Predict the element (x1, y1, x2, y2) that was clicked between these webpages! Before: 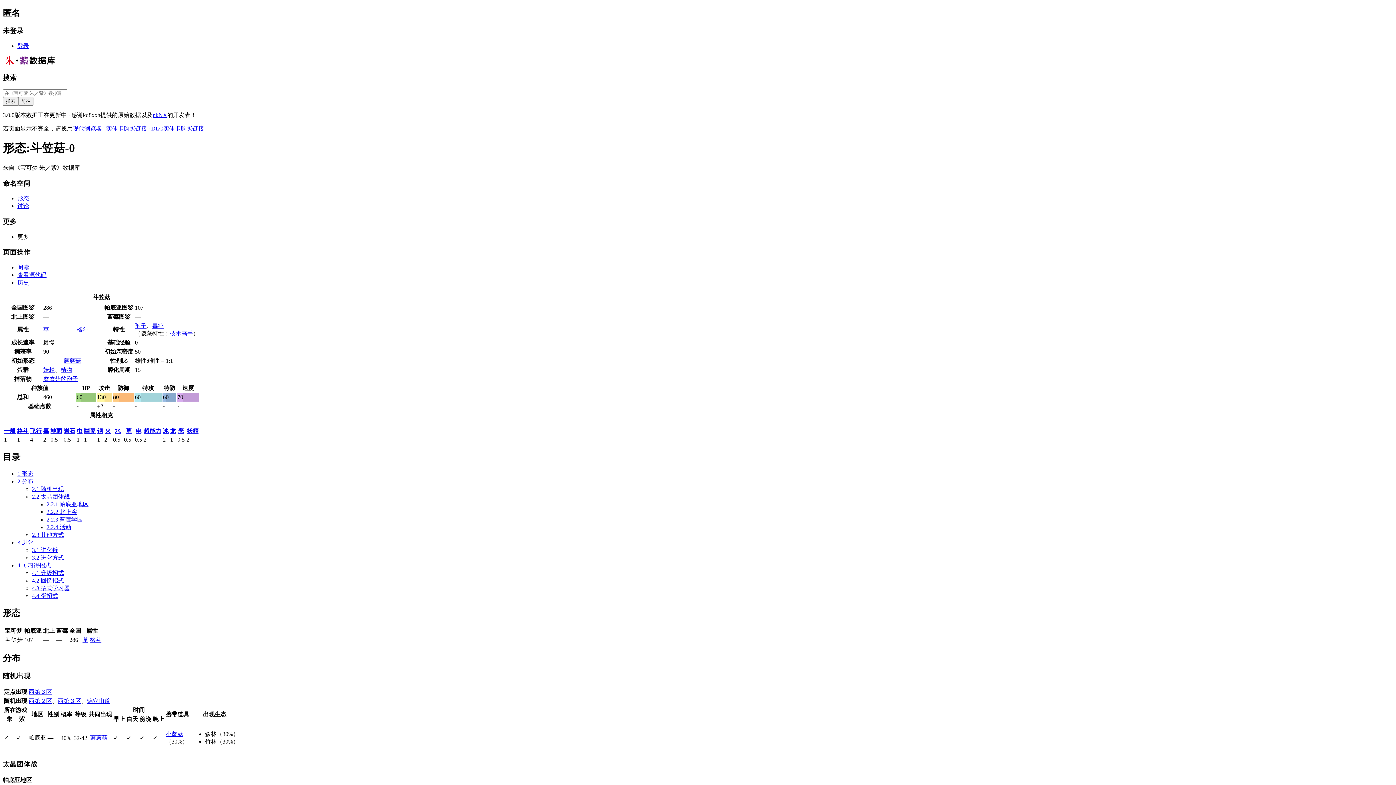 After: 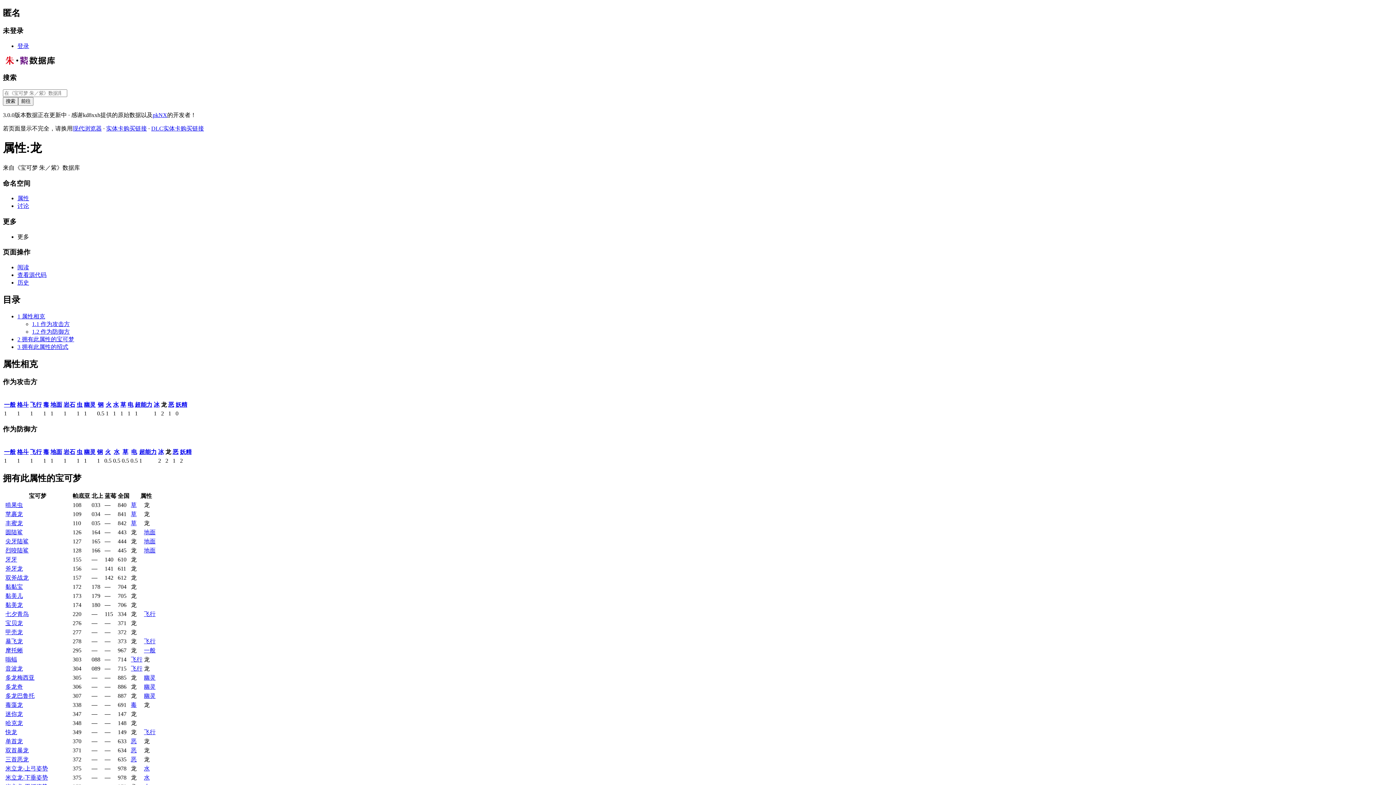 Action: label: 
龙 bbox: (170, 428, 176, 434)